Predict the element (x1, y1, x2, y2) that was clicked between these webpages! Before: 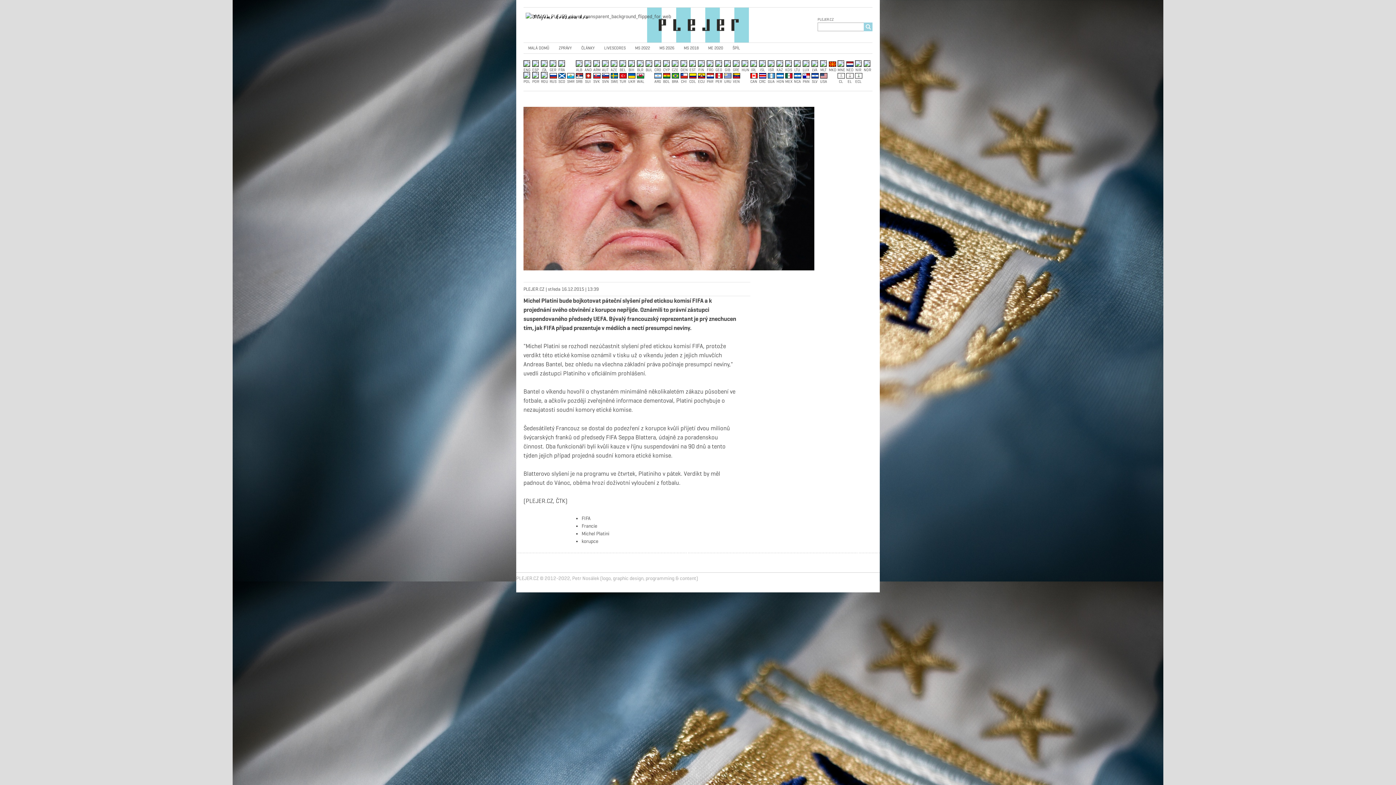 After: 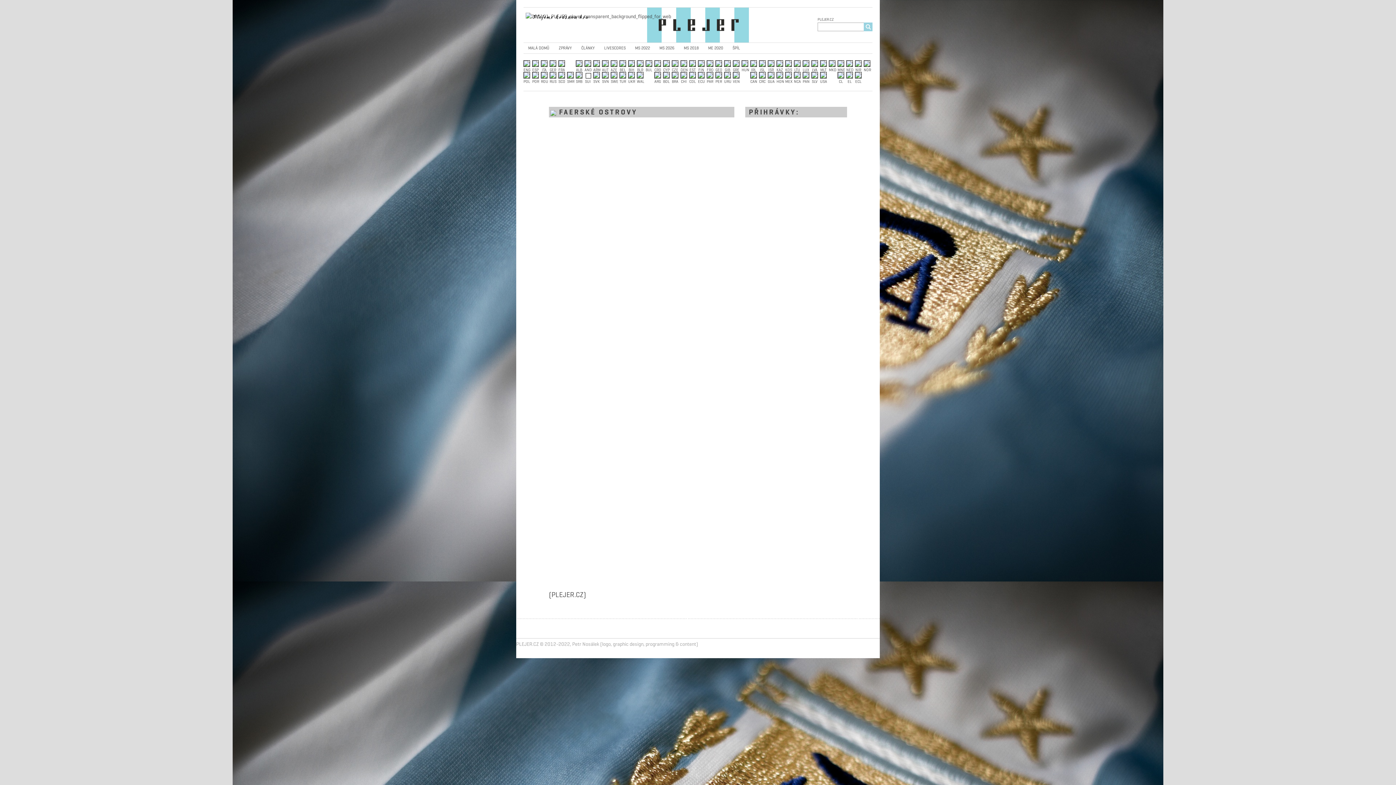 Action: bbox: (706, 60, 713, 72) label: FRO